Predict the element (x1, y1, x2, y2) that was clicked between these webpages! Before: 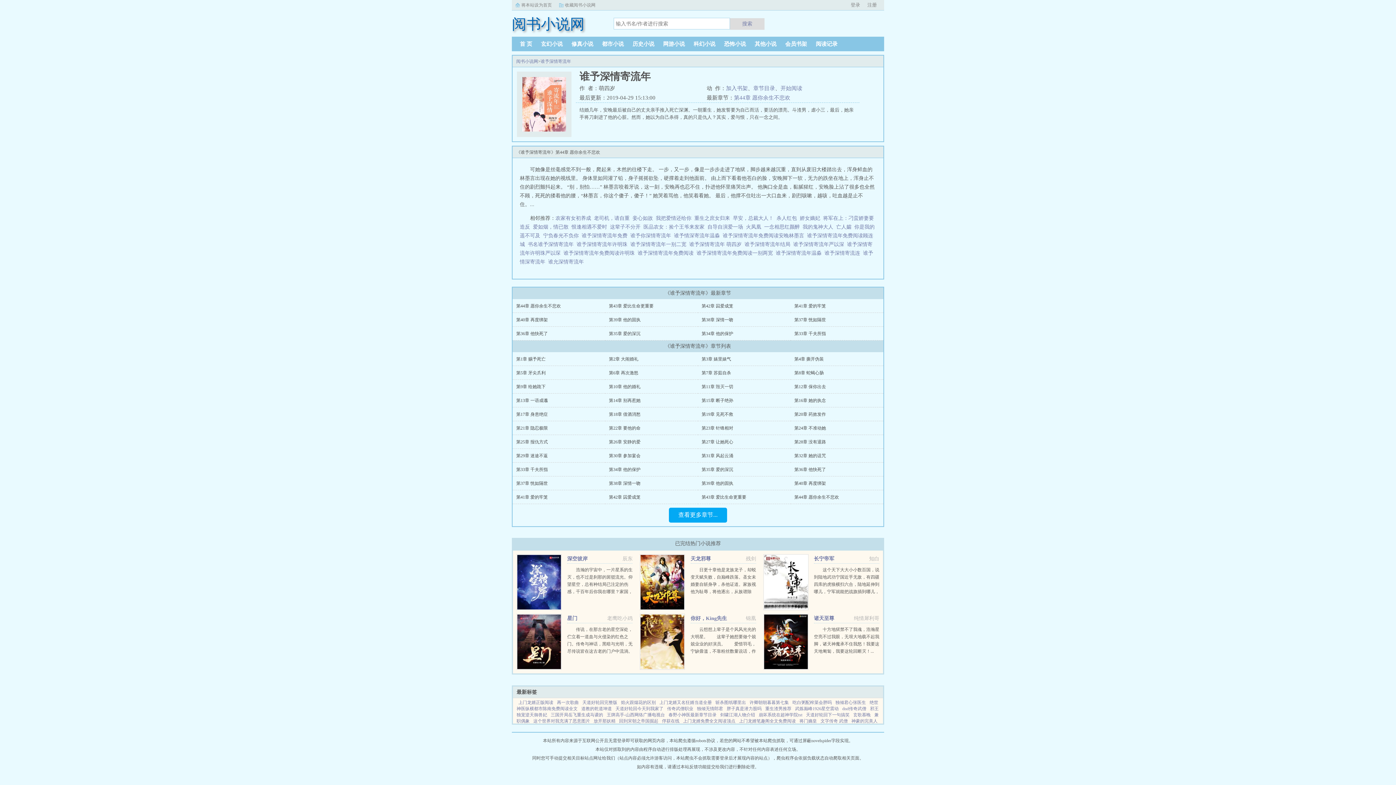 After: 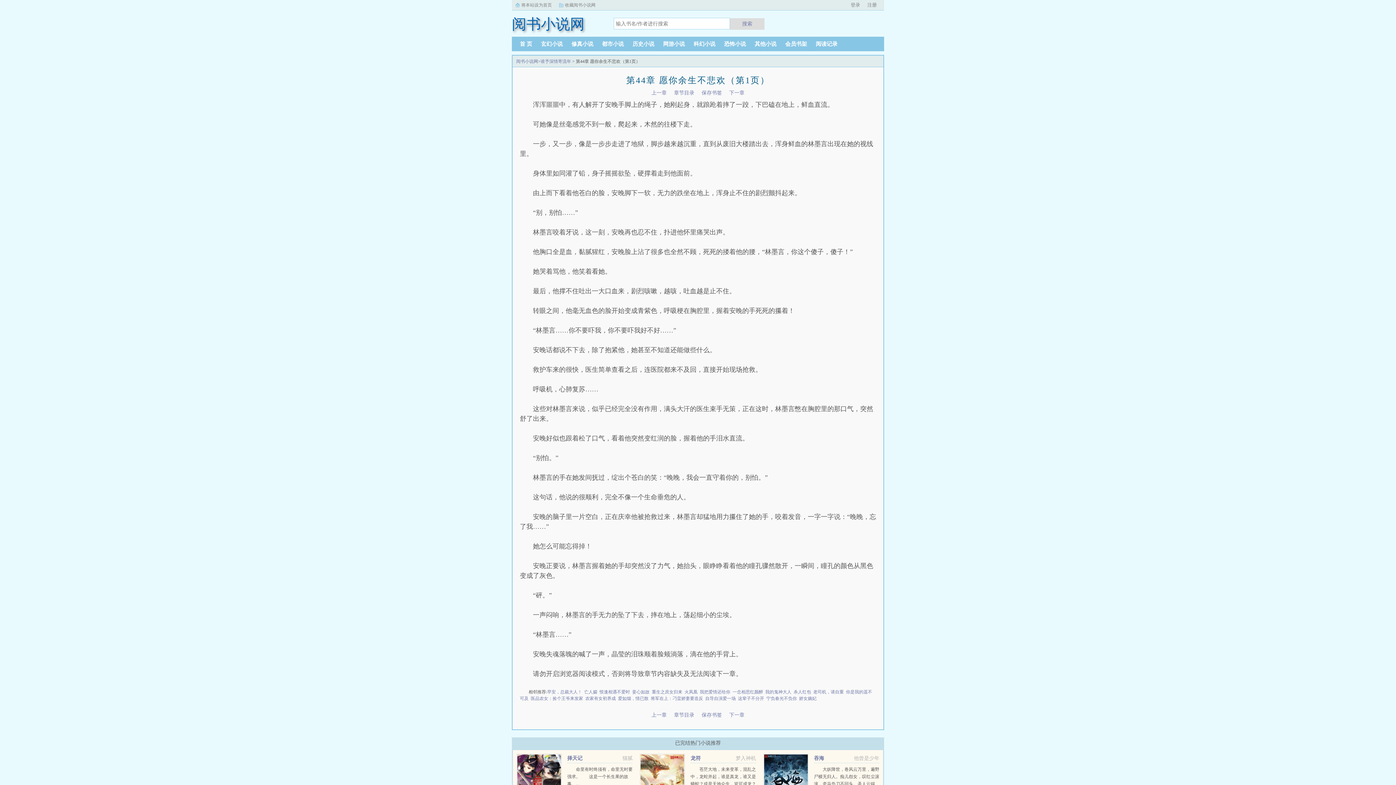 Action: bbox: (794, 494, 839, 500) label: 第44章 愿你余生不悲欢